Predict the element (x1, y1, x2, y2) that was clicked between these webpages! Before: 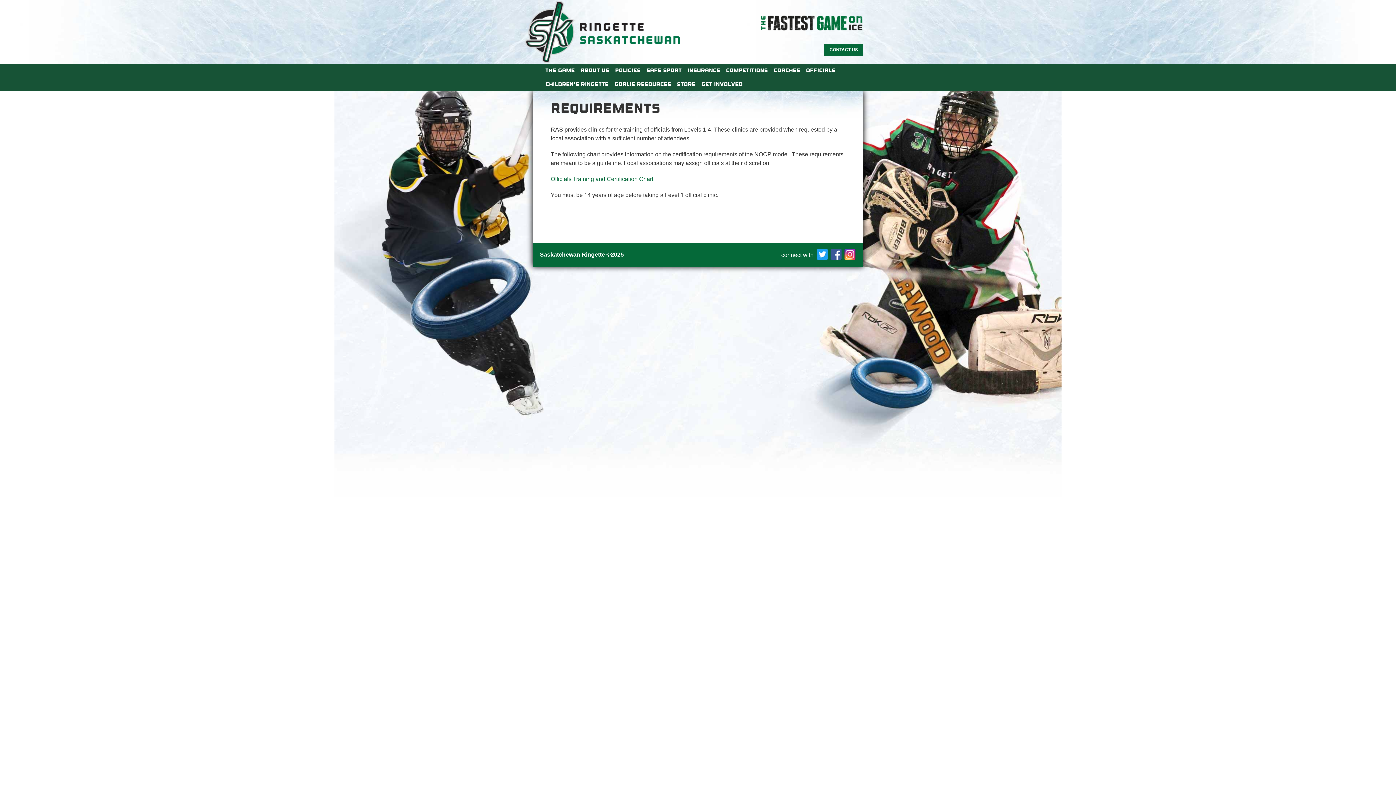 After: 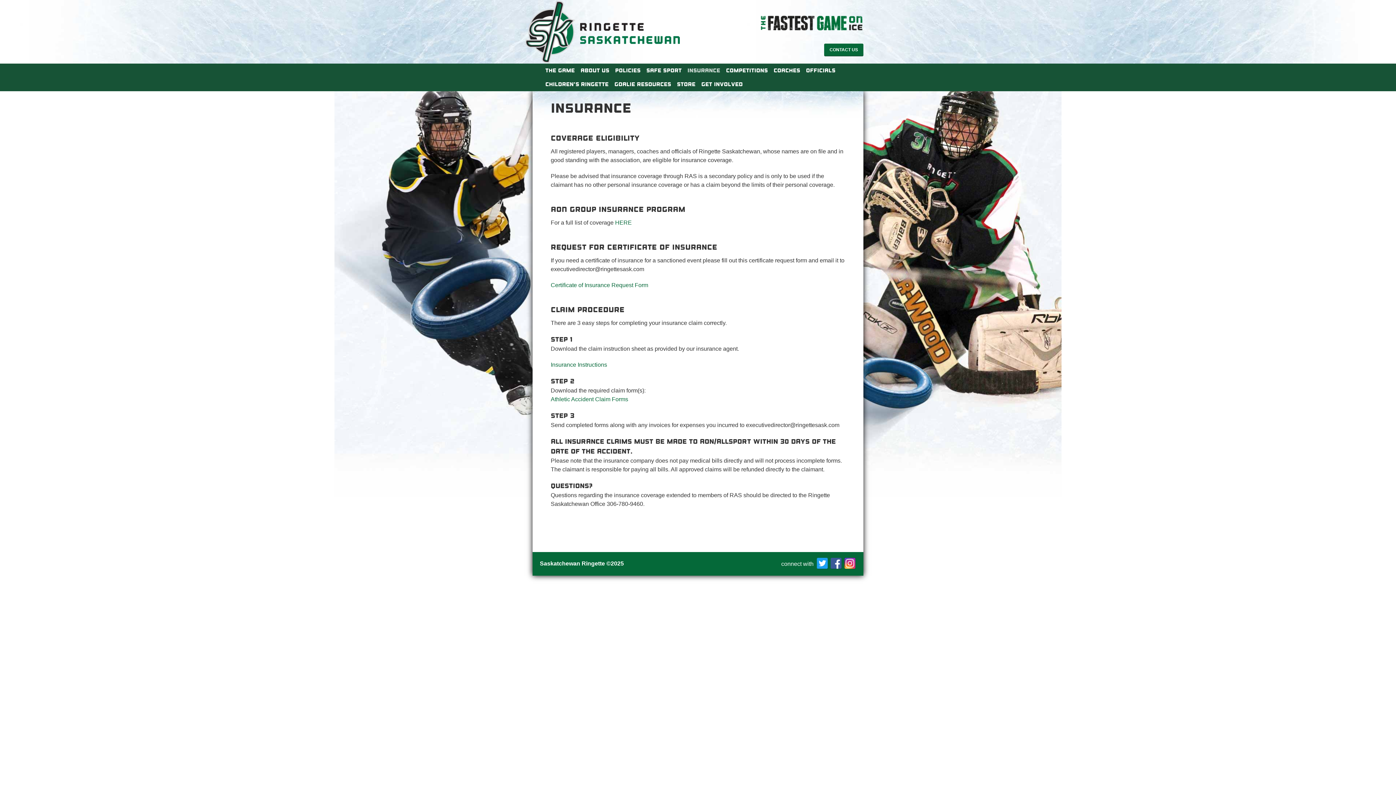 Action: label: Insurance bbox: (684, 63, 723, 77)